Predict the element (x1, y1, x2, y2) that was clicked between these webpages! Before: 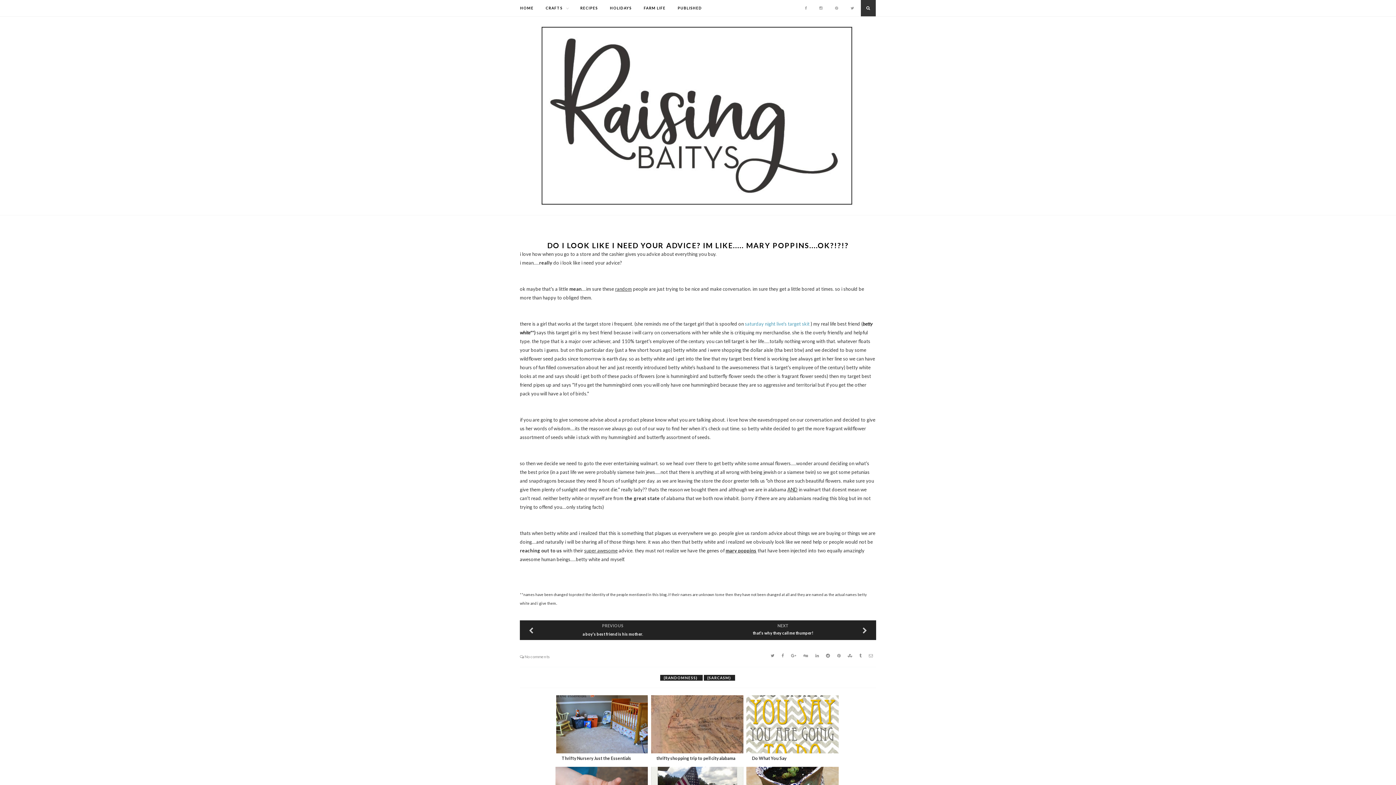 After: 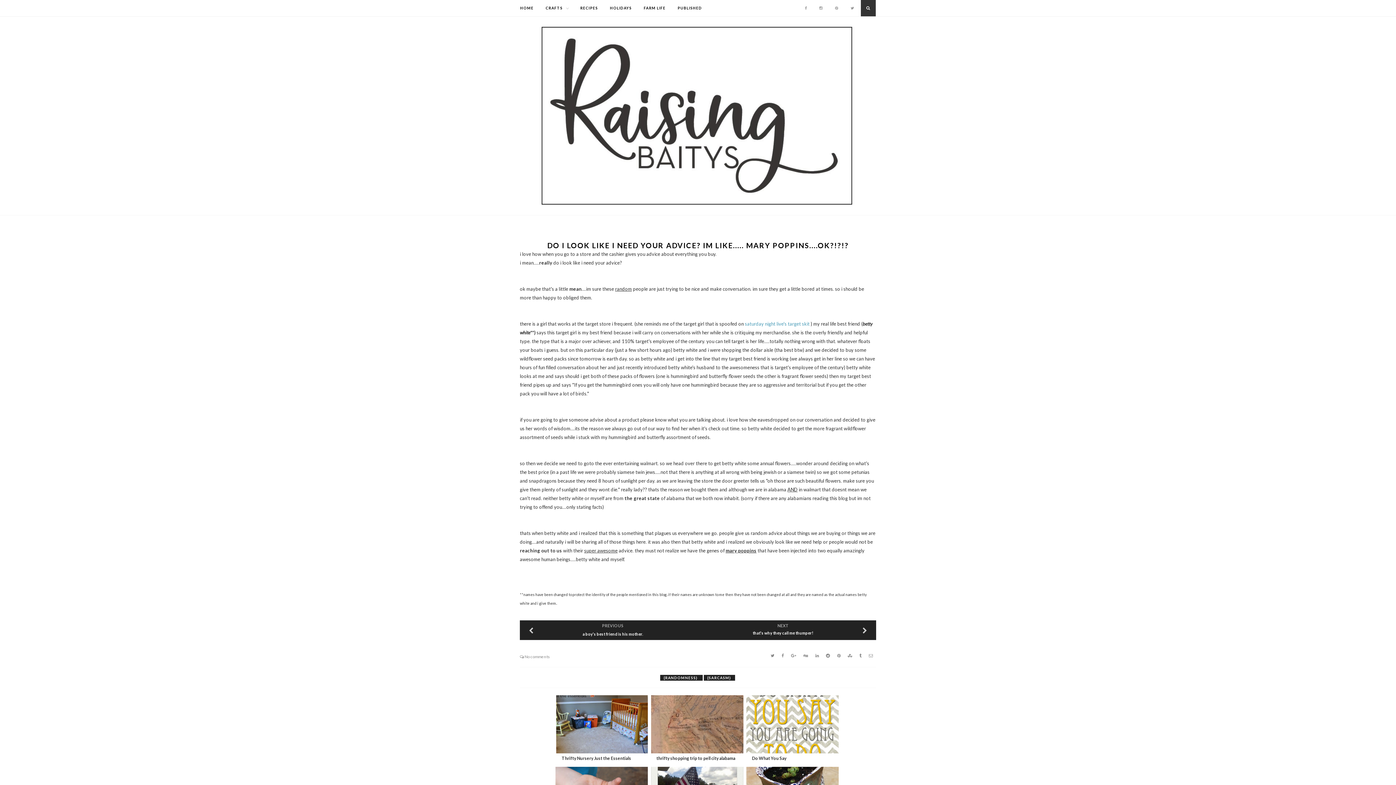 Action: bbox: (859, 654, 861, 657)